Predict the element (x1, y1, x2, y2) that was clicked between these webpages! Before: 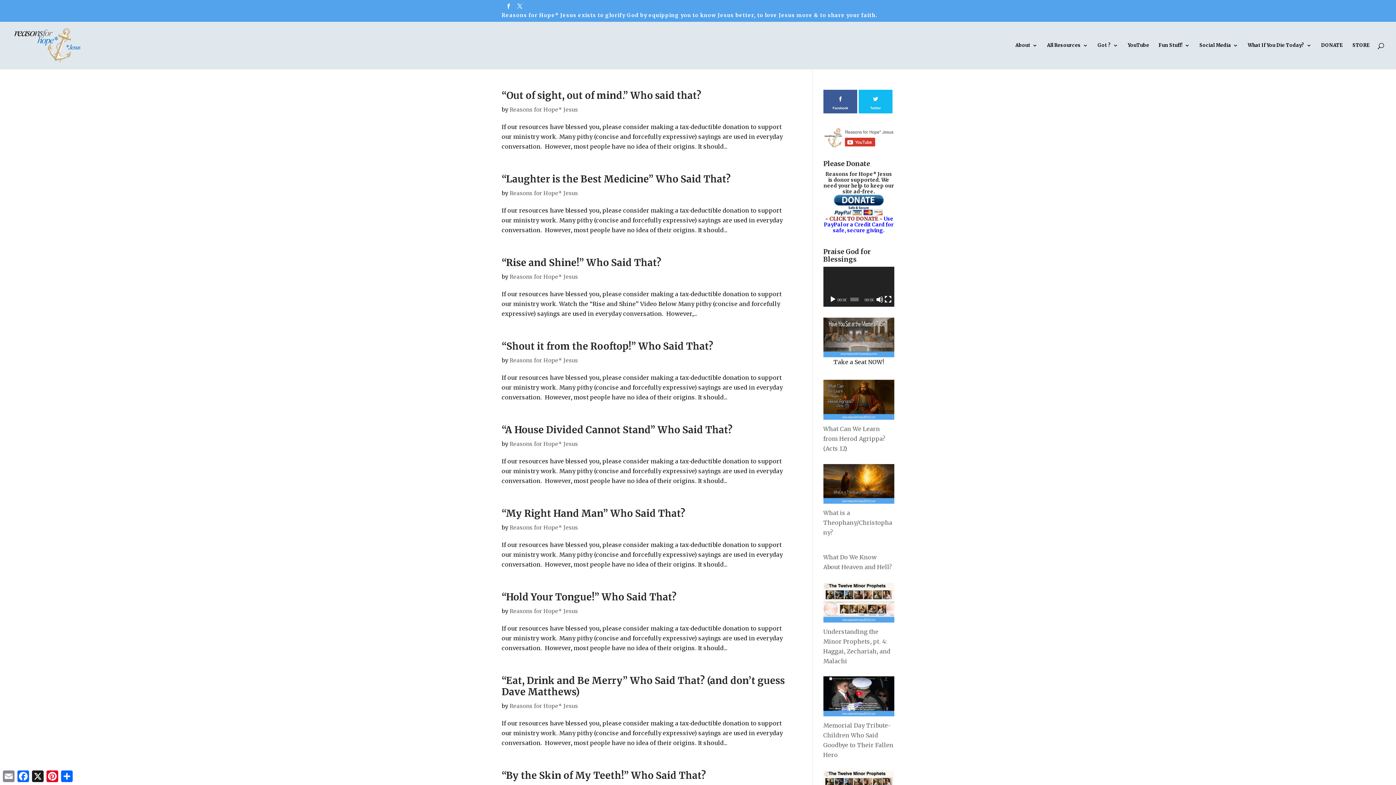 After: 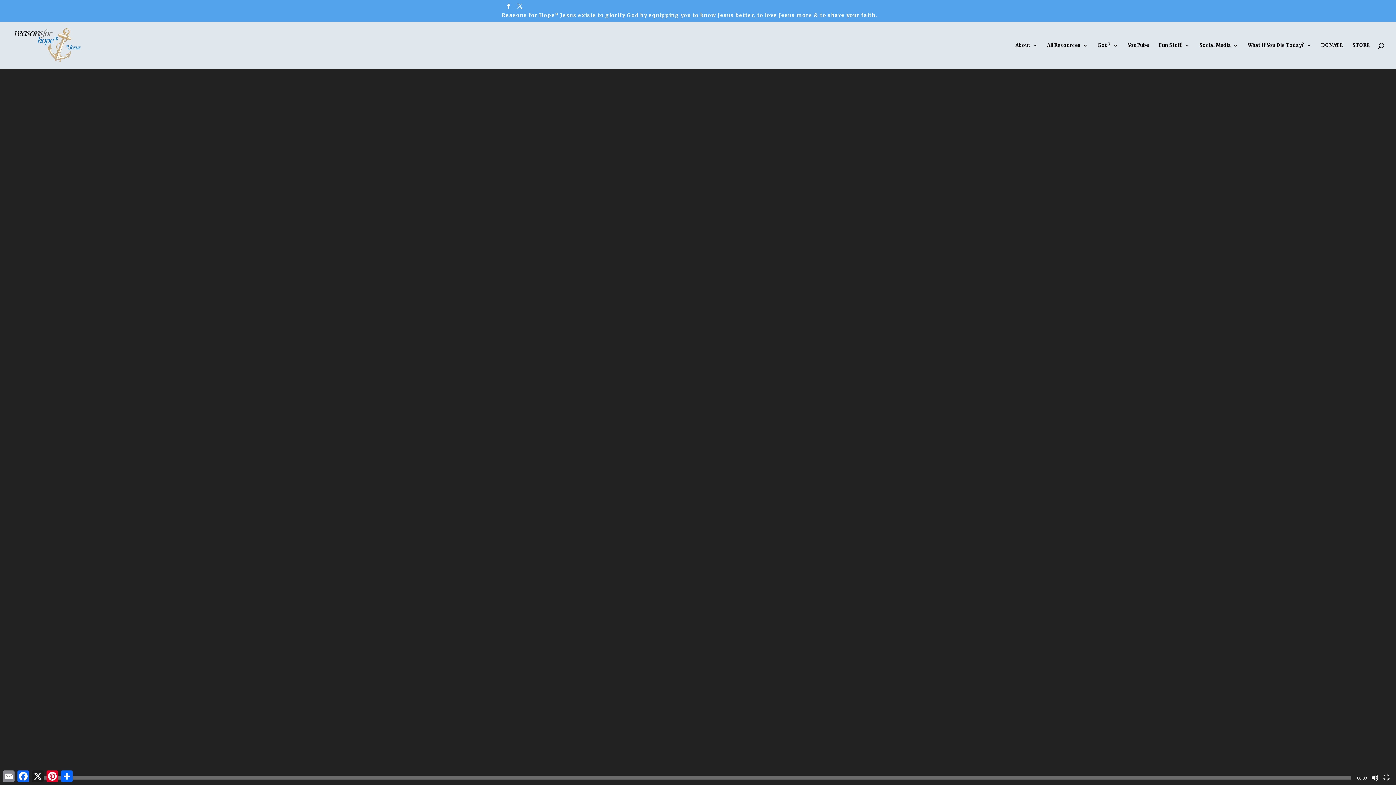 Action: bbox: (884, 295, 891, 303) label: Fullscreen